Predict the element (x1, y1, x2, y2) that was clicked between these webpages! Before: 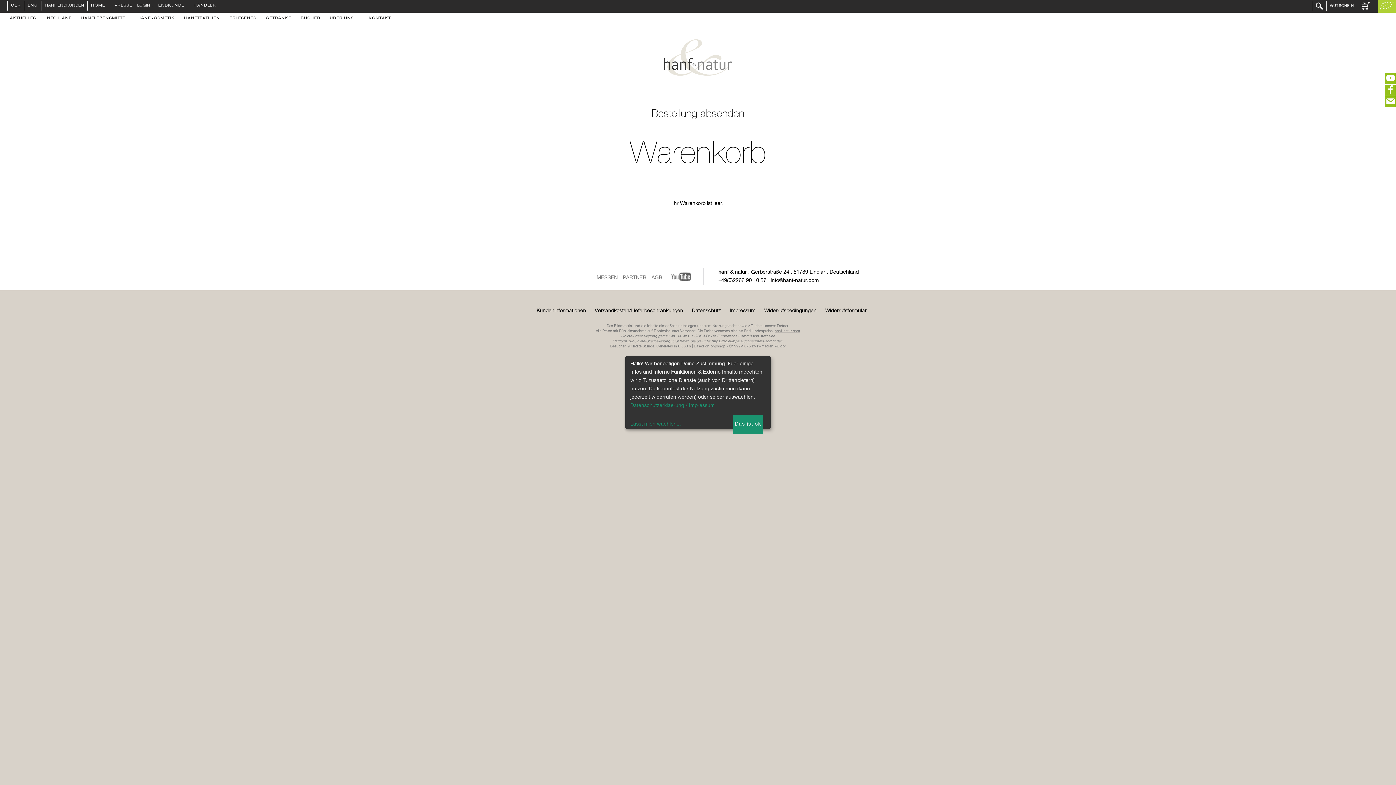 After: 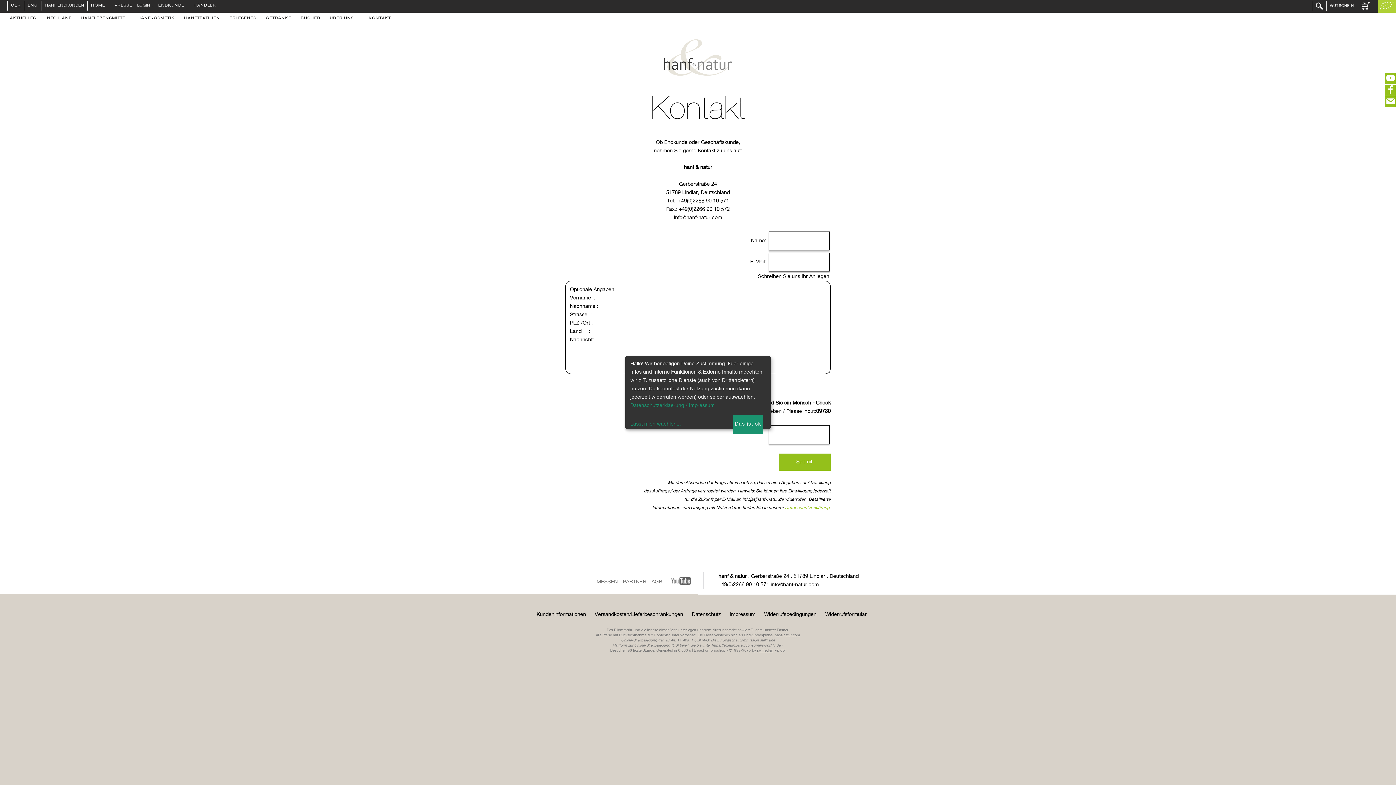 Action: bbox: (364, 12, 391, 24) label: KONTAKT